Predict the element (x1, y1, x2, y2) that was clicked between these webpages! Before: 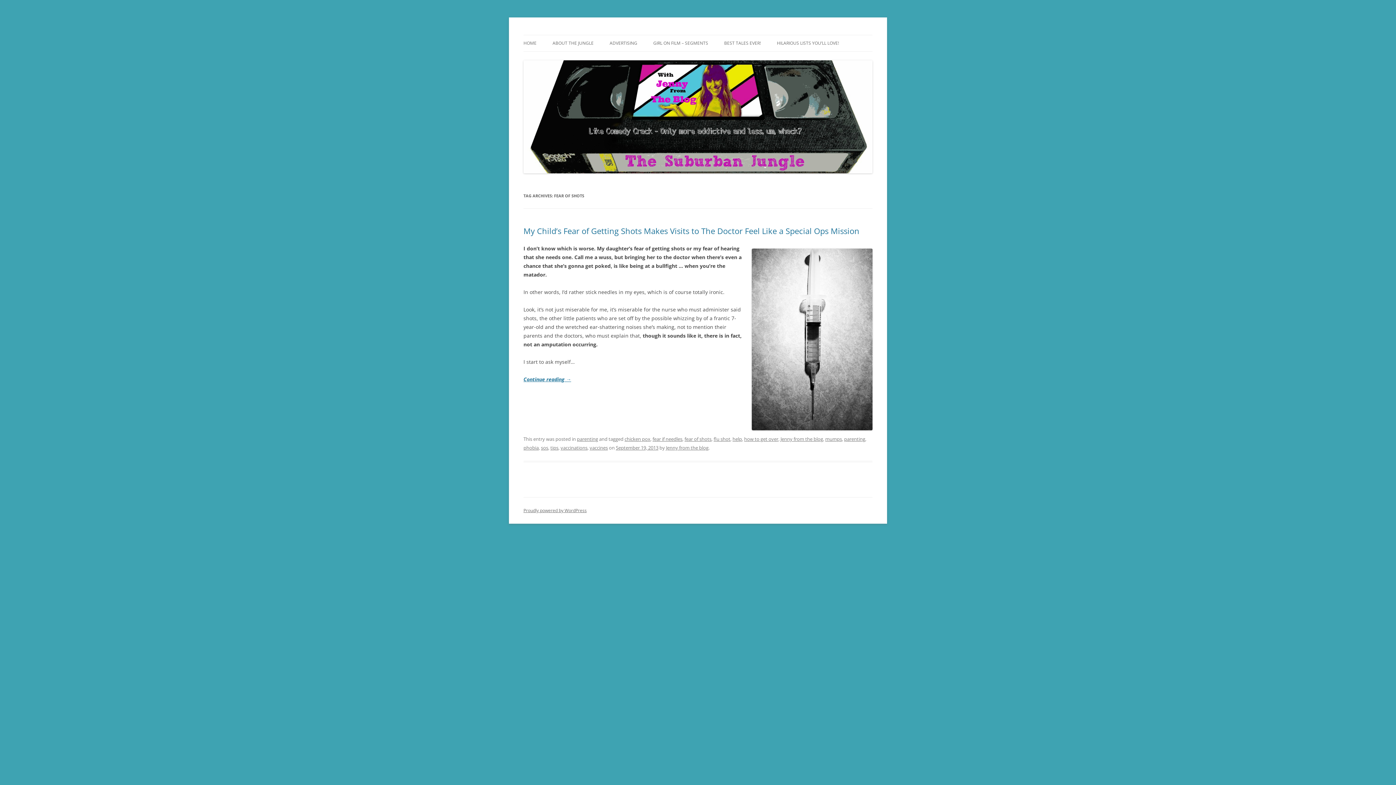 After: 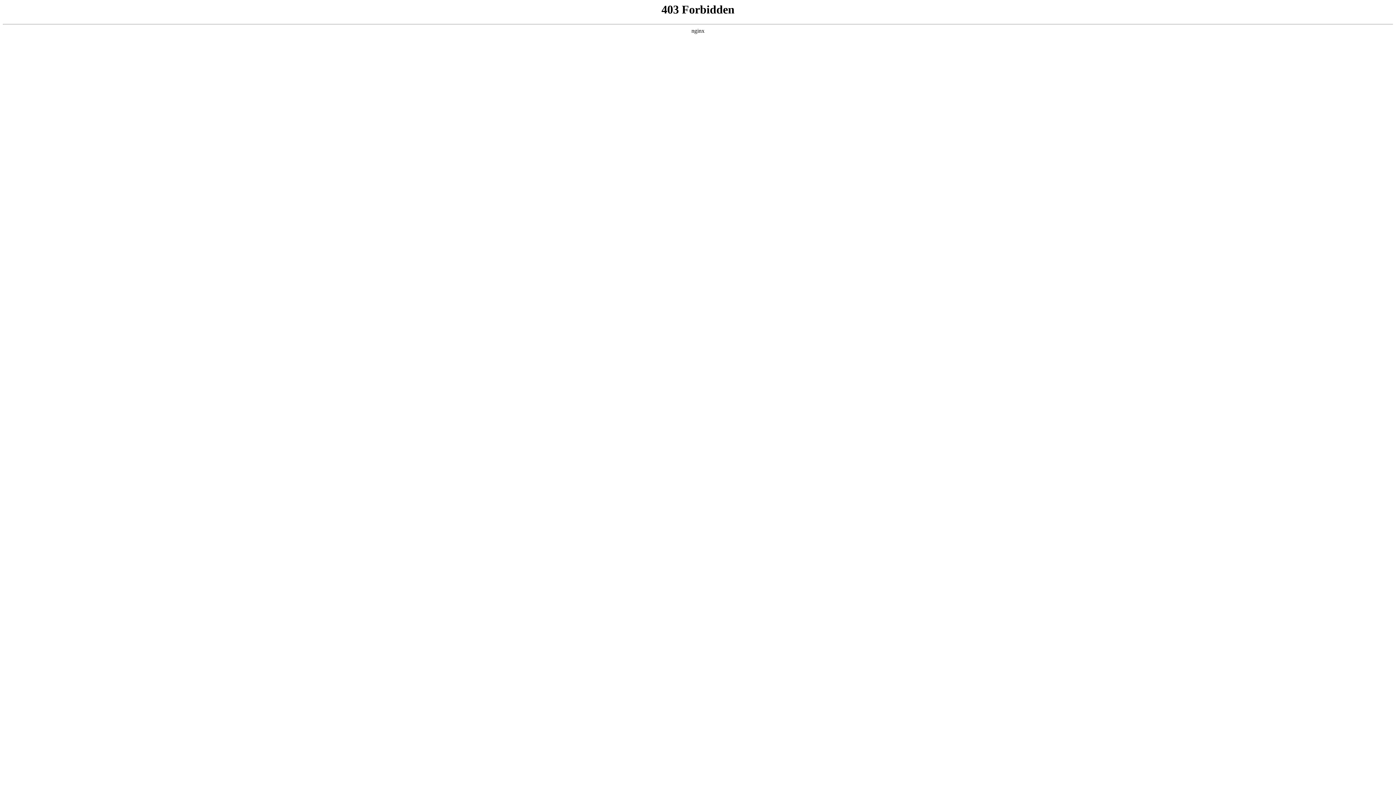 Action: label: Proudly powered by WordPress bbox: (523, 507, 586, 513)